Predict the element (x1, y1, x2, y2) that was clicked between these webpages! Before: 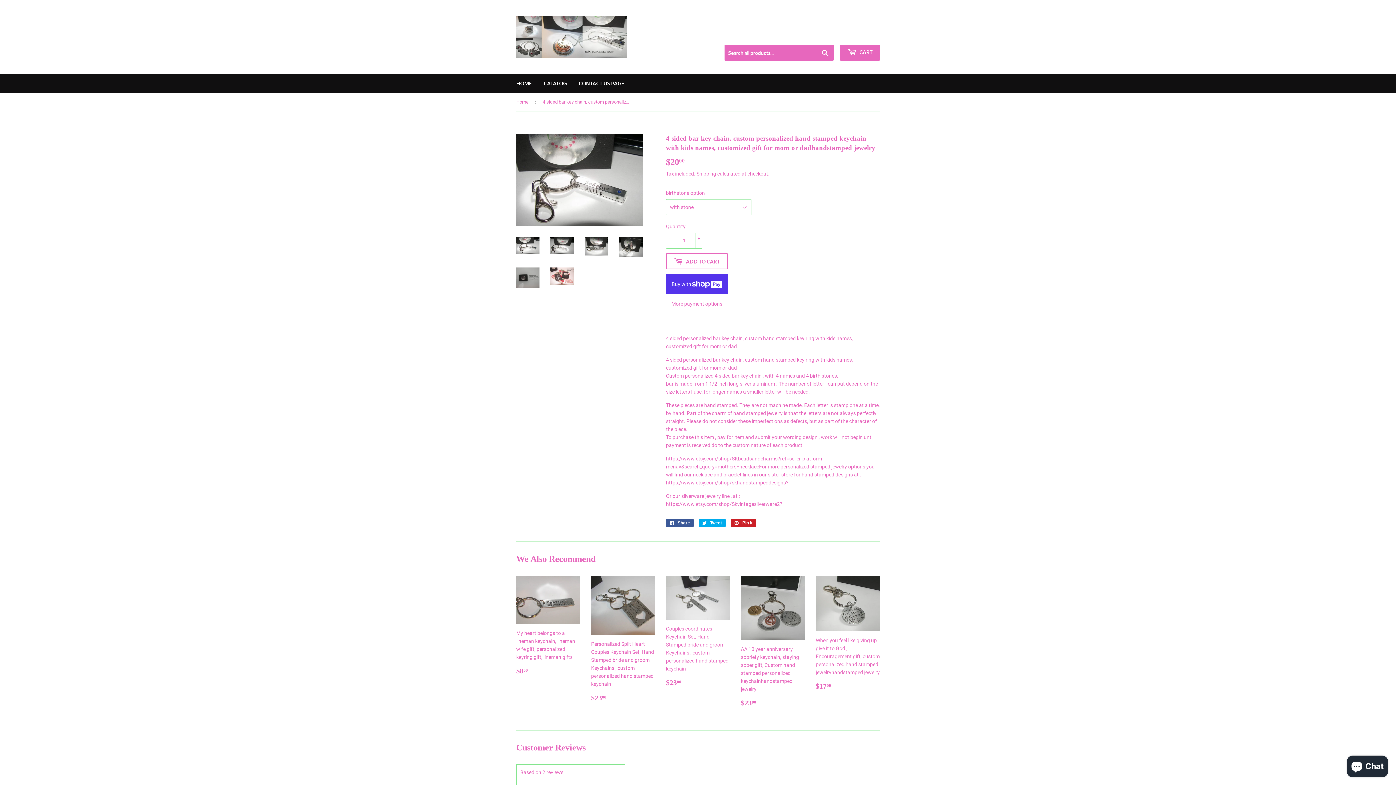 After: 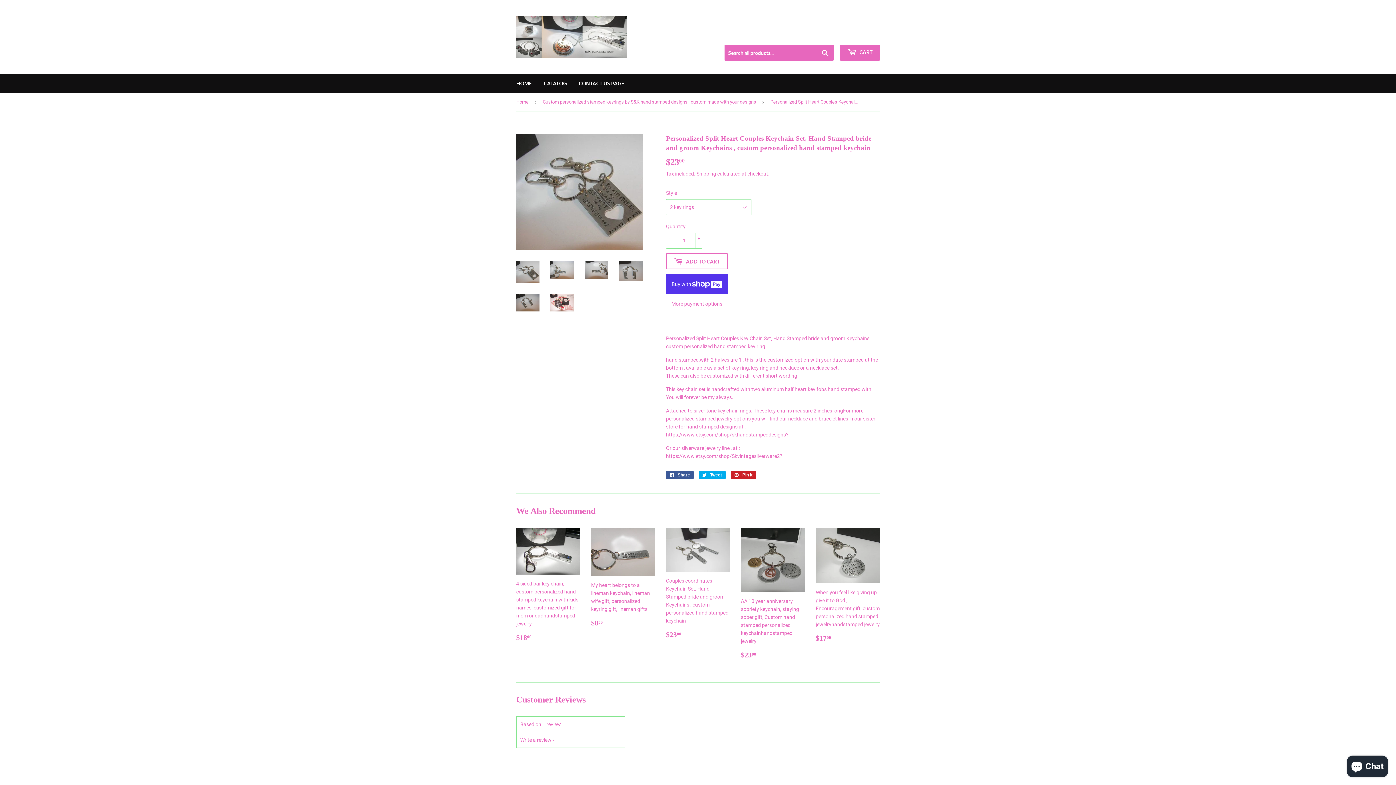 Action: label: Personalized Split Heart Couples Keychain Set, Hand Stamped bride and groom Keychains , custom personalized hand stamped keychain

Regular price
$2300
$23.00 bbox: (591, 576, 655, 703)